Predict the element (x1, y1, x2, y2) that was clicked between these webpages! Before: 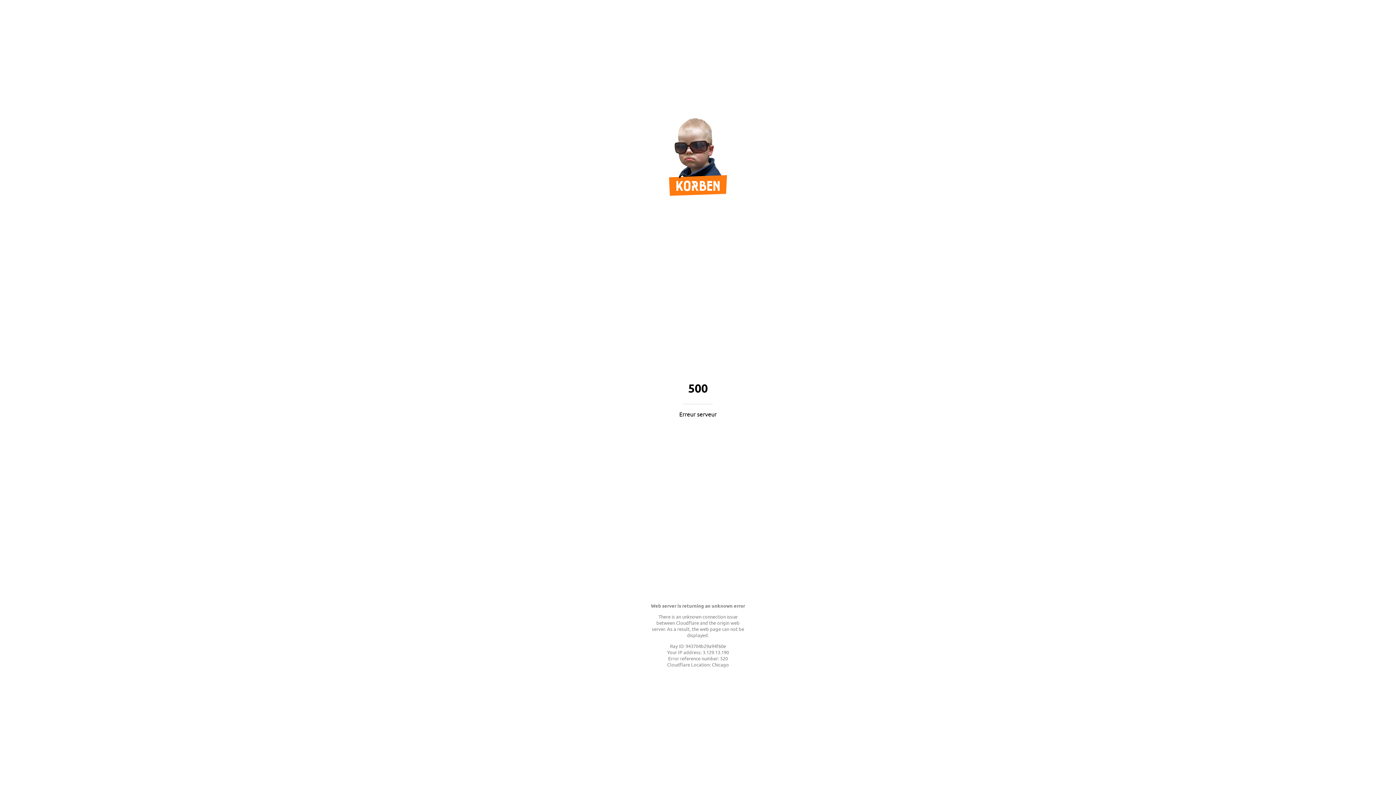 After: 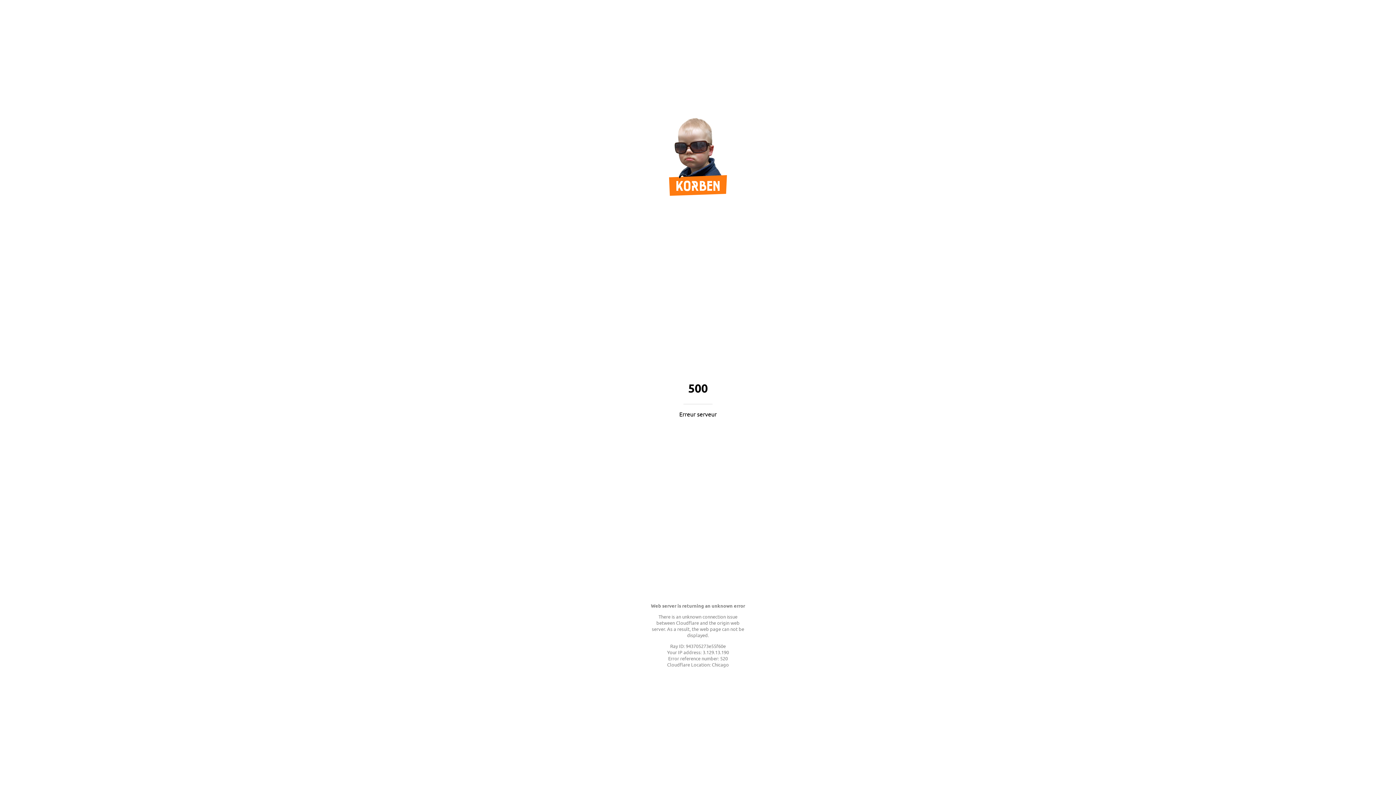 Action: bbox: (669, 189, 727, 197)